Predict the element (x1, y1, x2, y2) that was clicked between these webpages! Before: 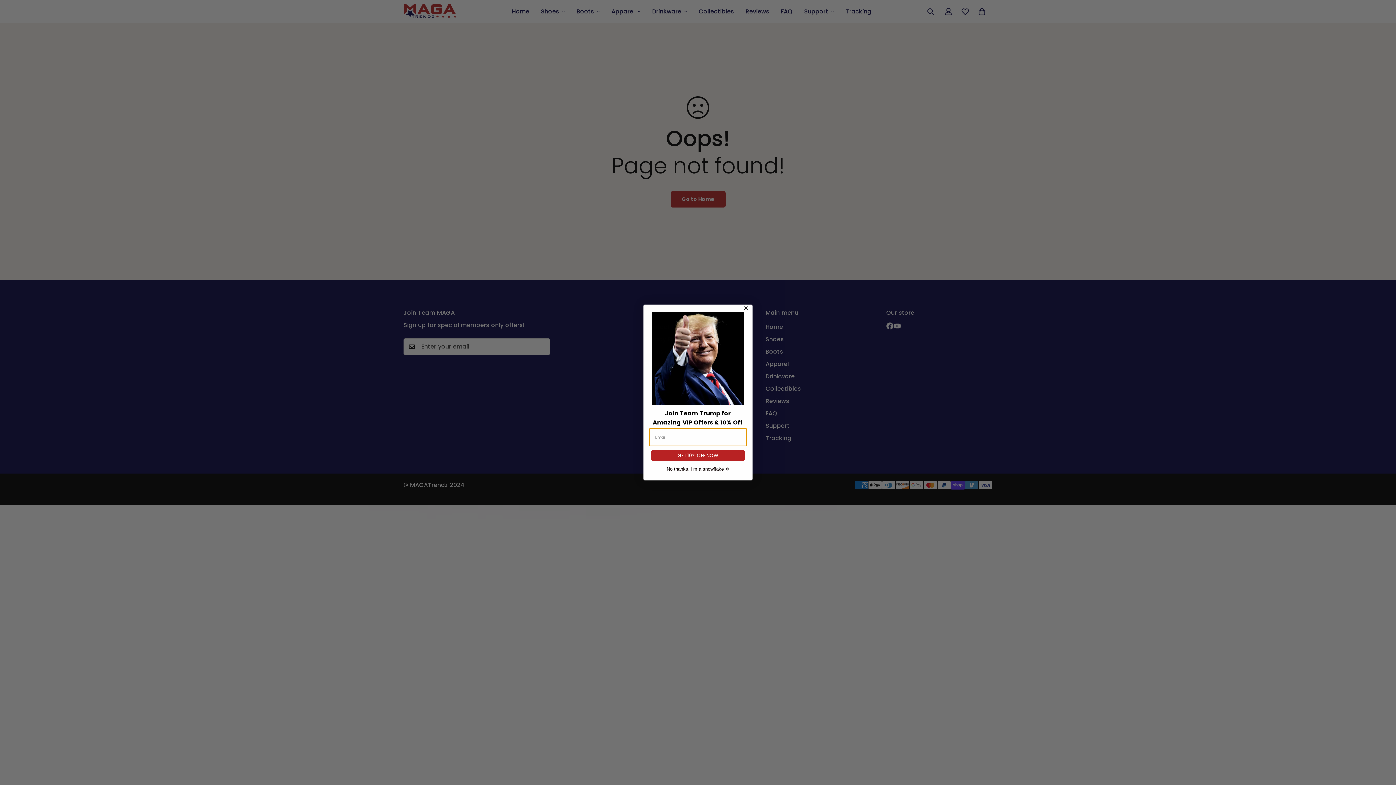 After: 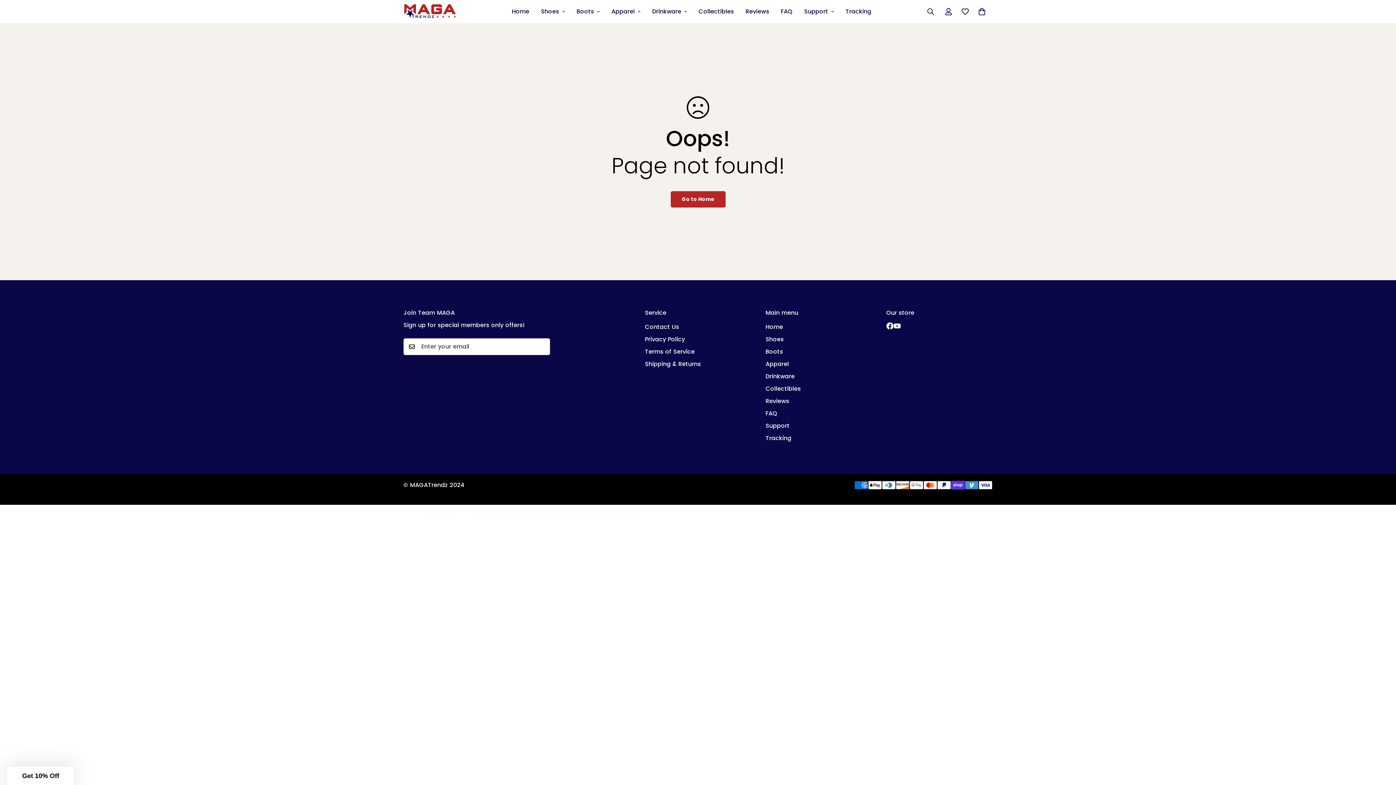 Action: bbox: (651, 464, 745, 473) label: No thanks, I'm a snowflake ❄️